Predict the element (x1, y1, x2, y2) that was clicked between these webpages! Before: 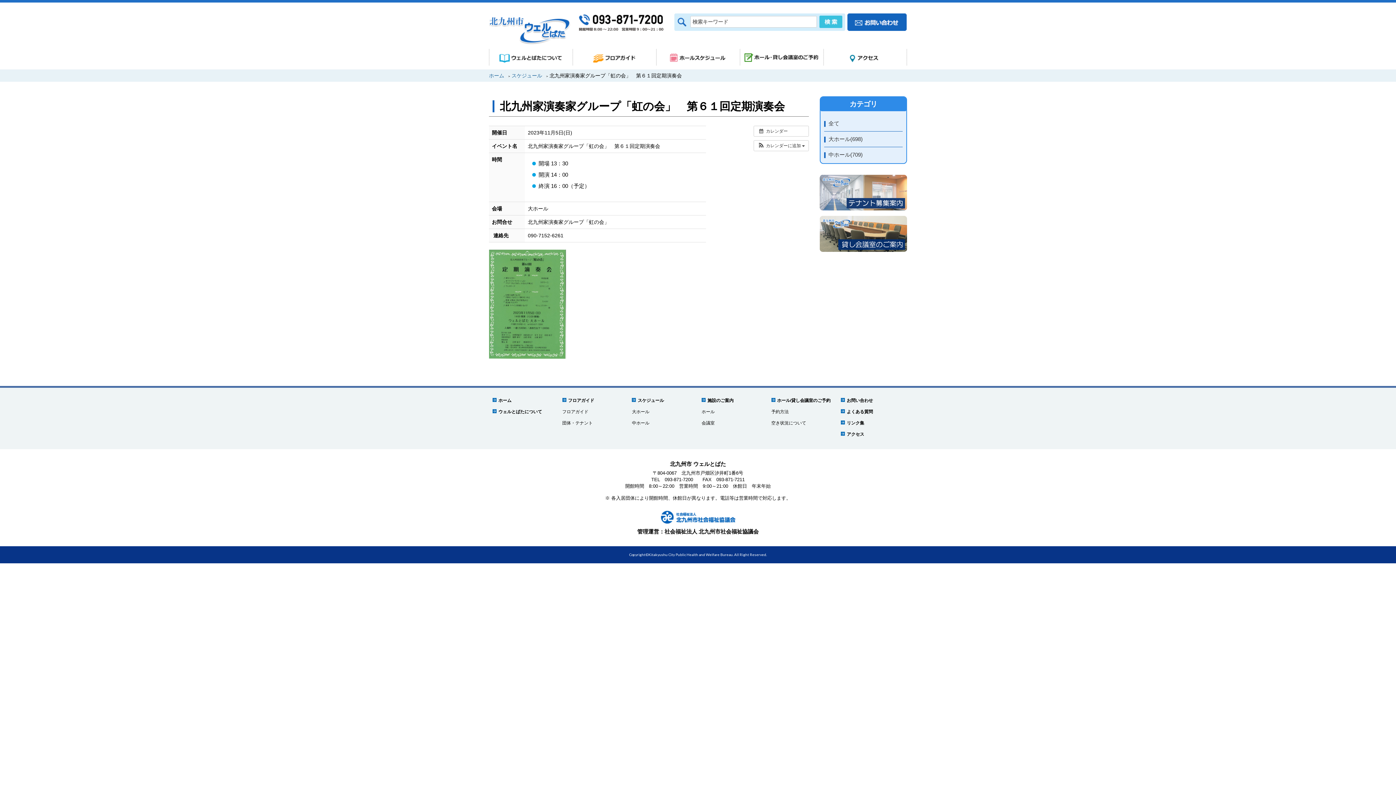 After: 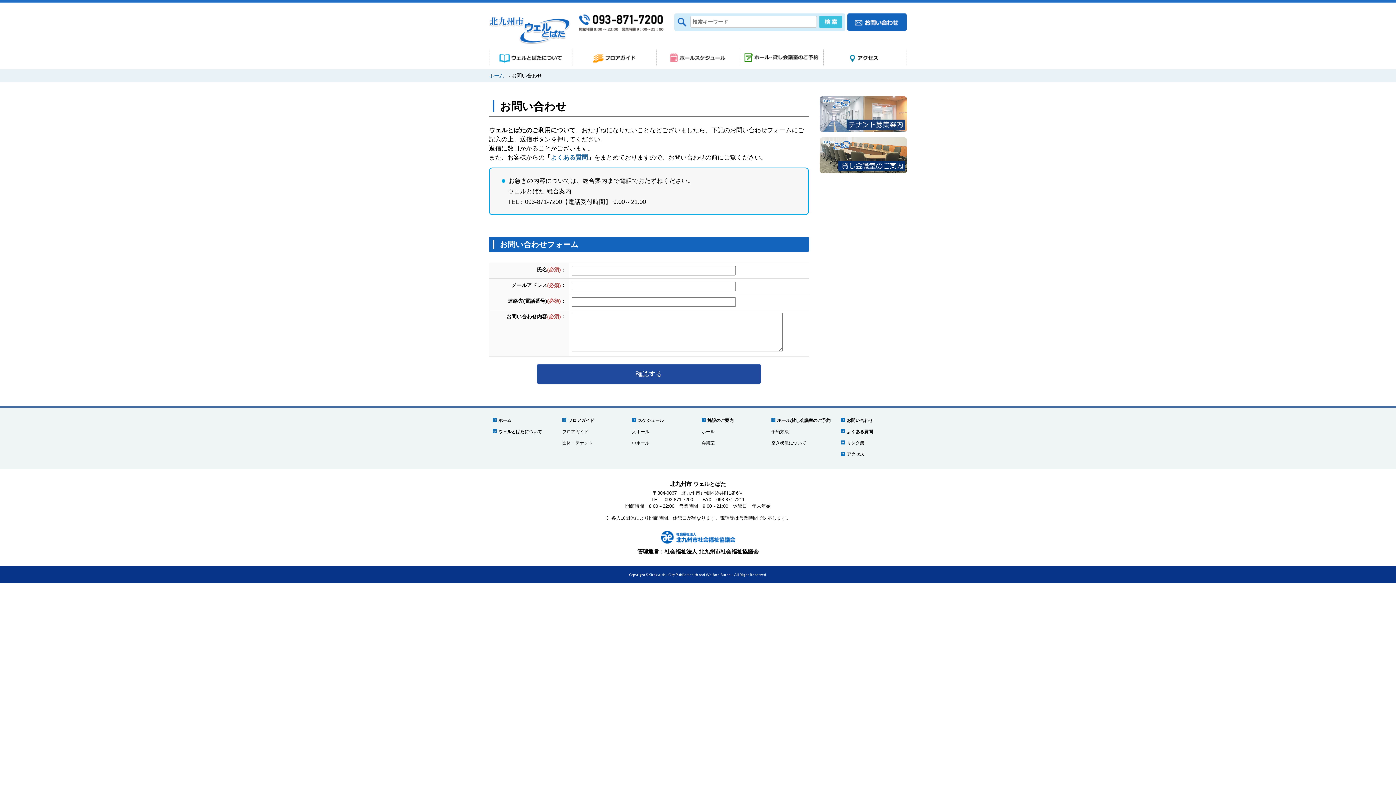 Action: bbox: (847, 13, 906, 30)